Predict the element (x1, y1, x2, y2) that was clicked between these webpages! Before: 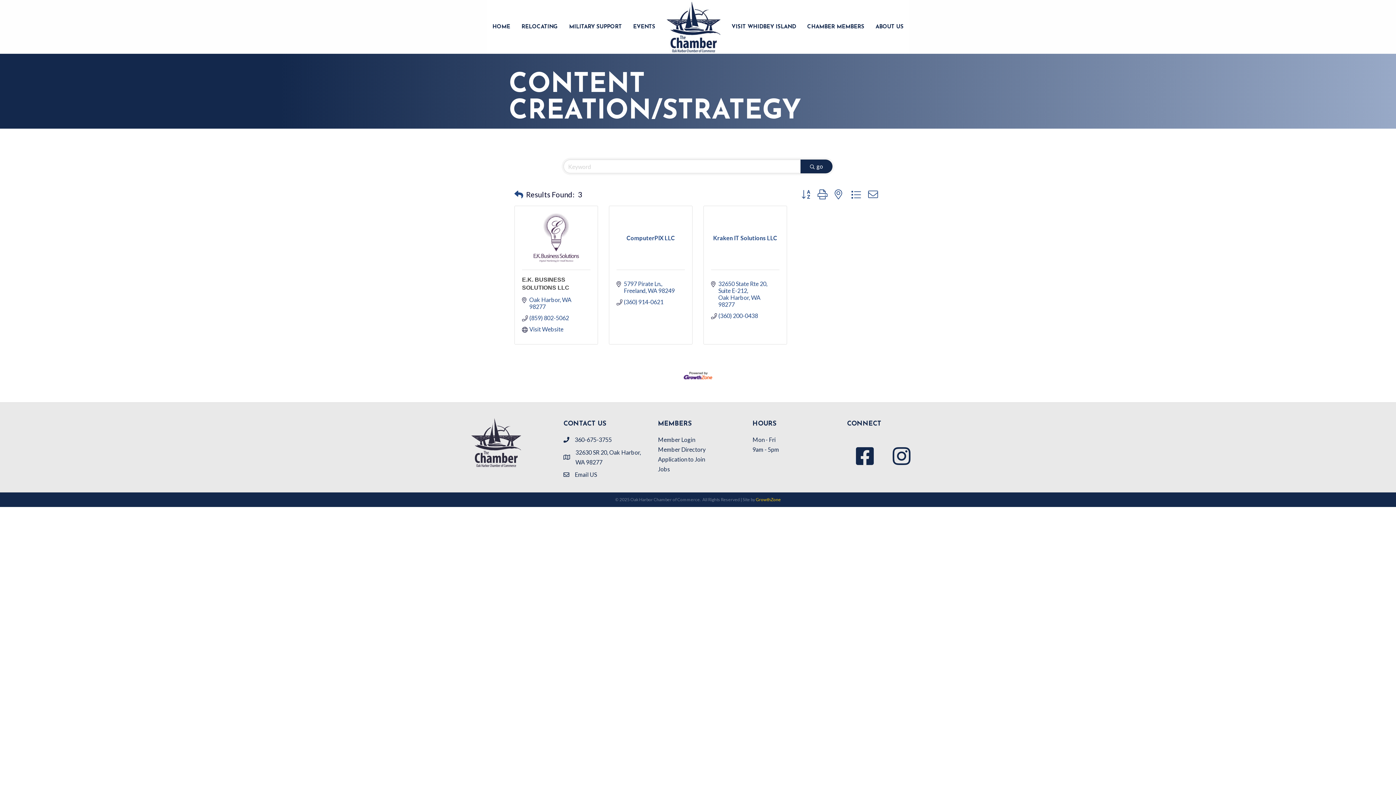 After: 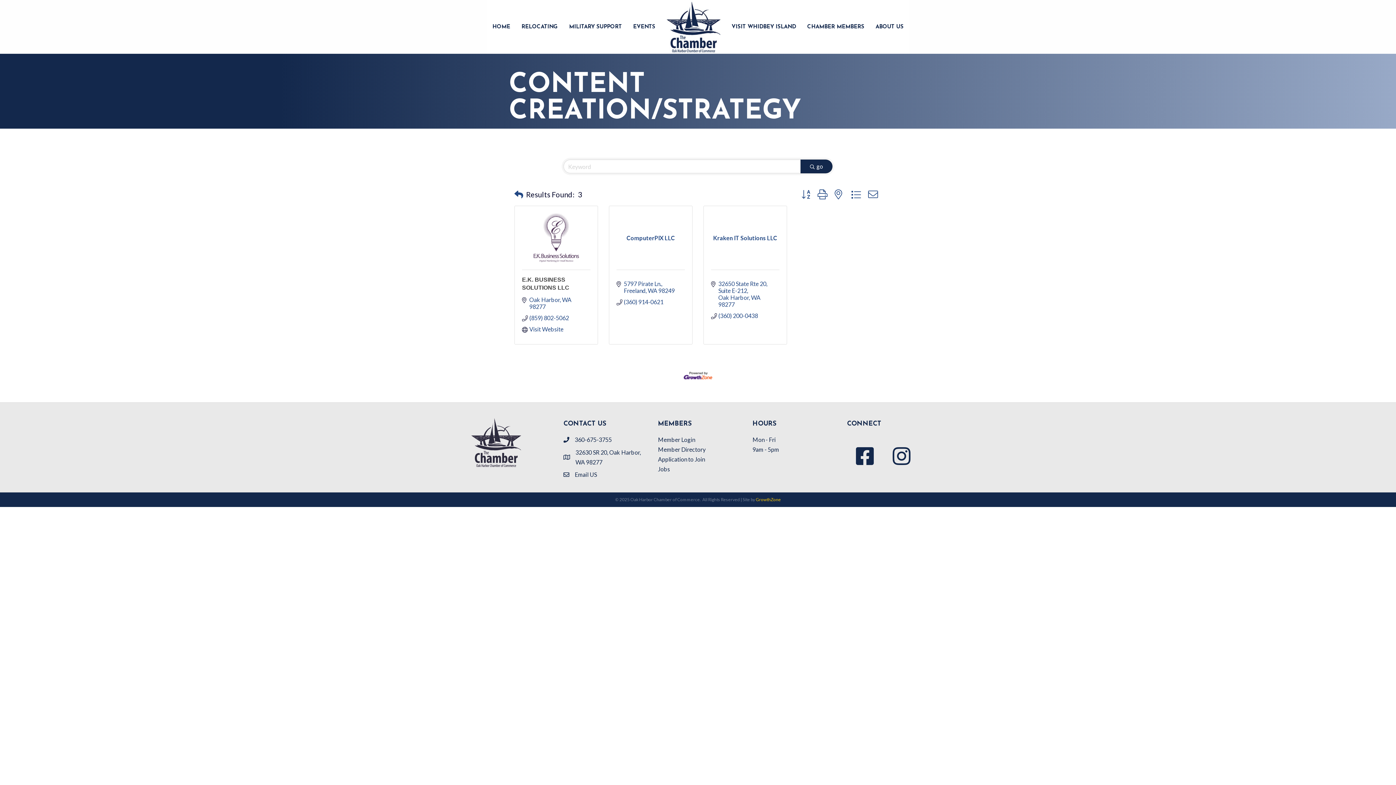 Action: bbox: (683, 371, 712, 378)